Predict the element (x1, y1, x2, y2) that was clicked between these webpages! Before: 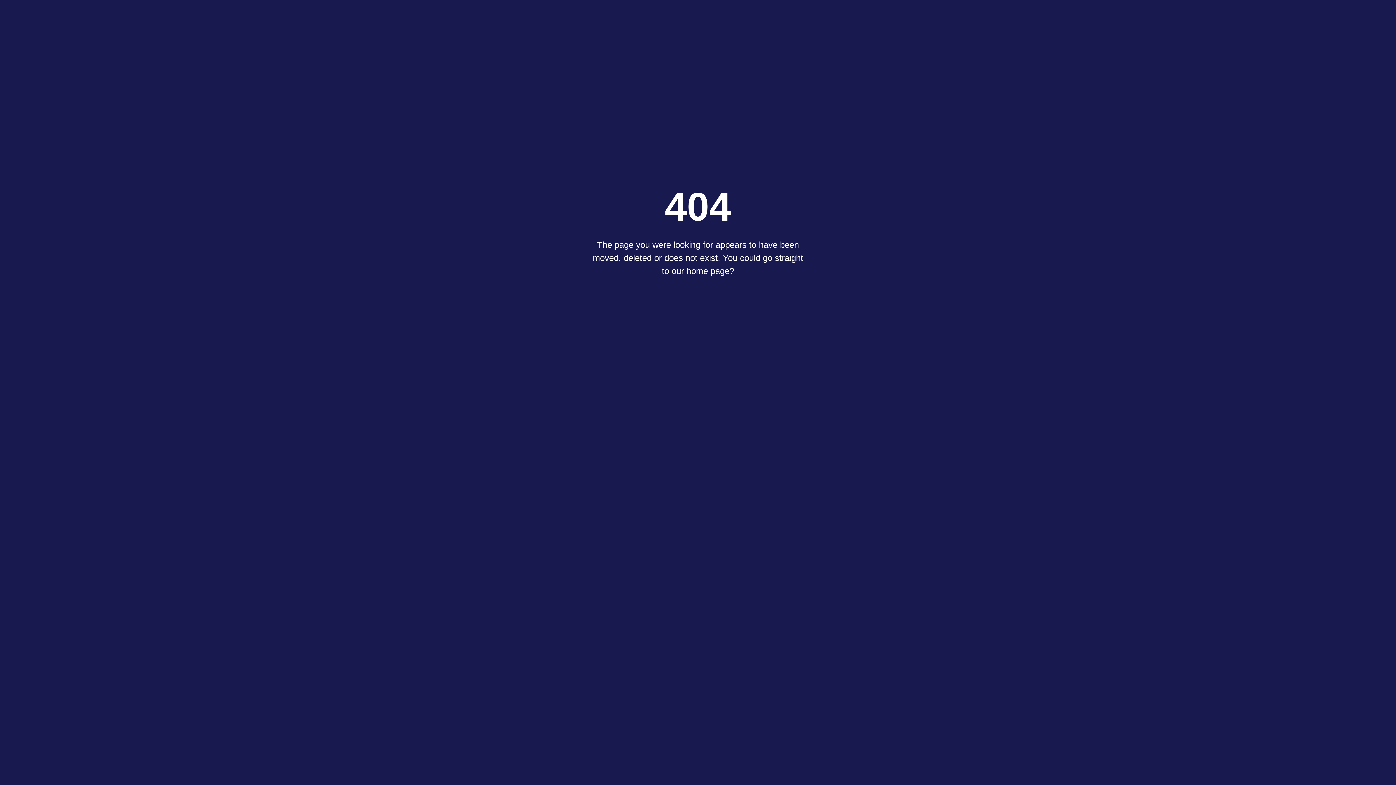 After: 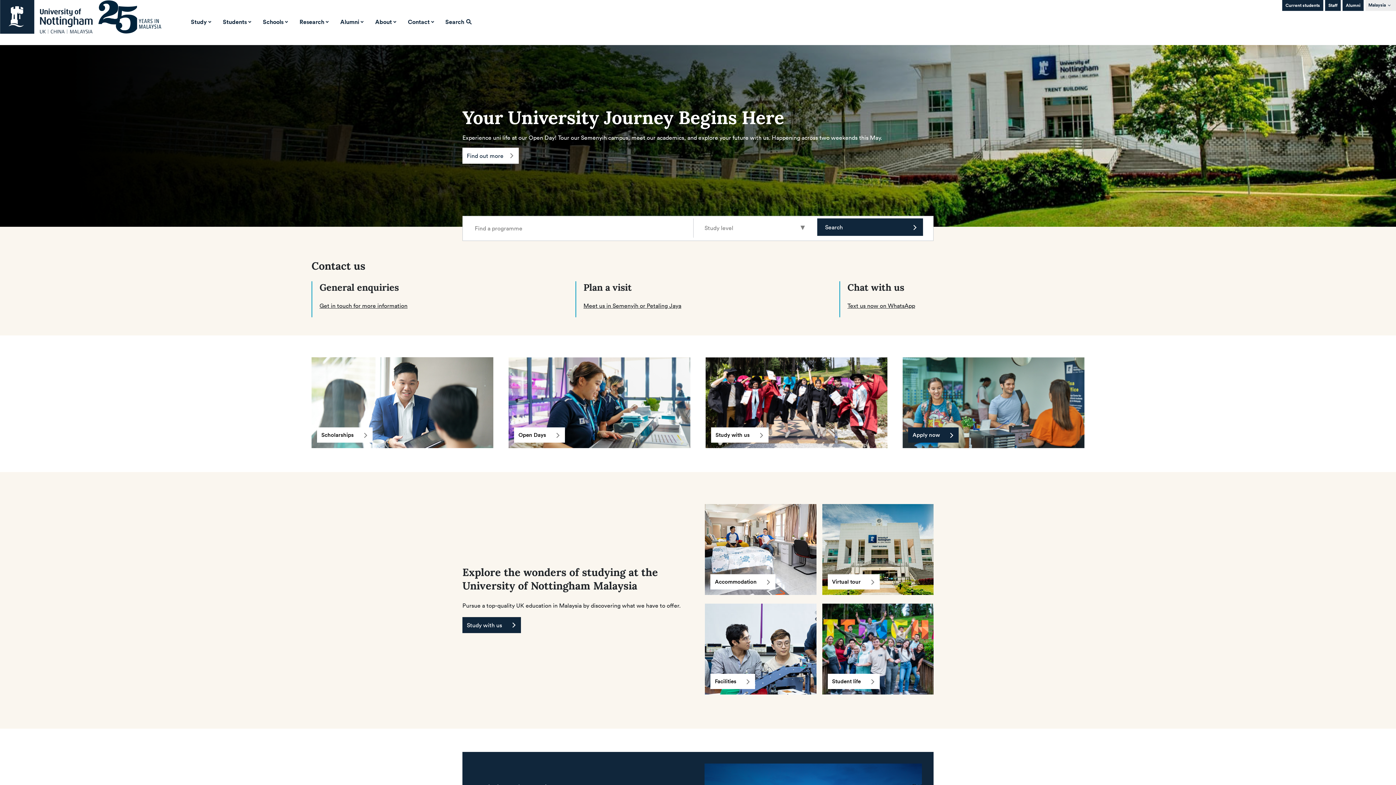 Action: bbox: (686, 266, 734, 276) label: home page?